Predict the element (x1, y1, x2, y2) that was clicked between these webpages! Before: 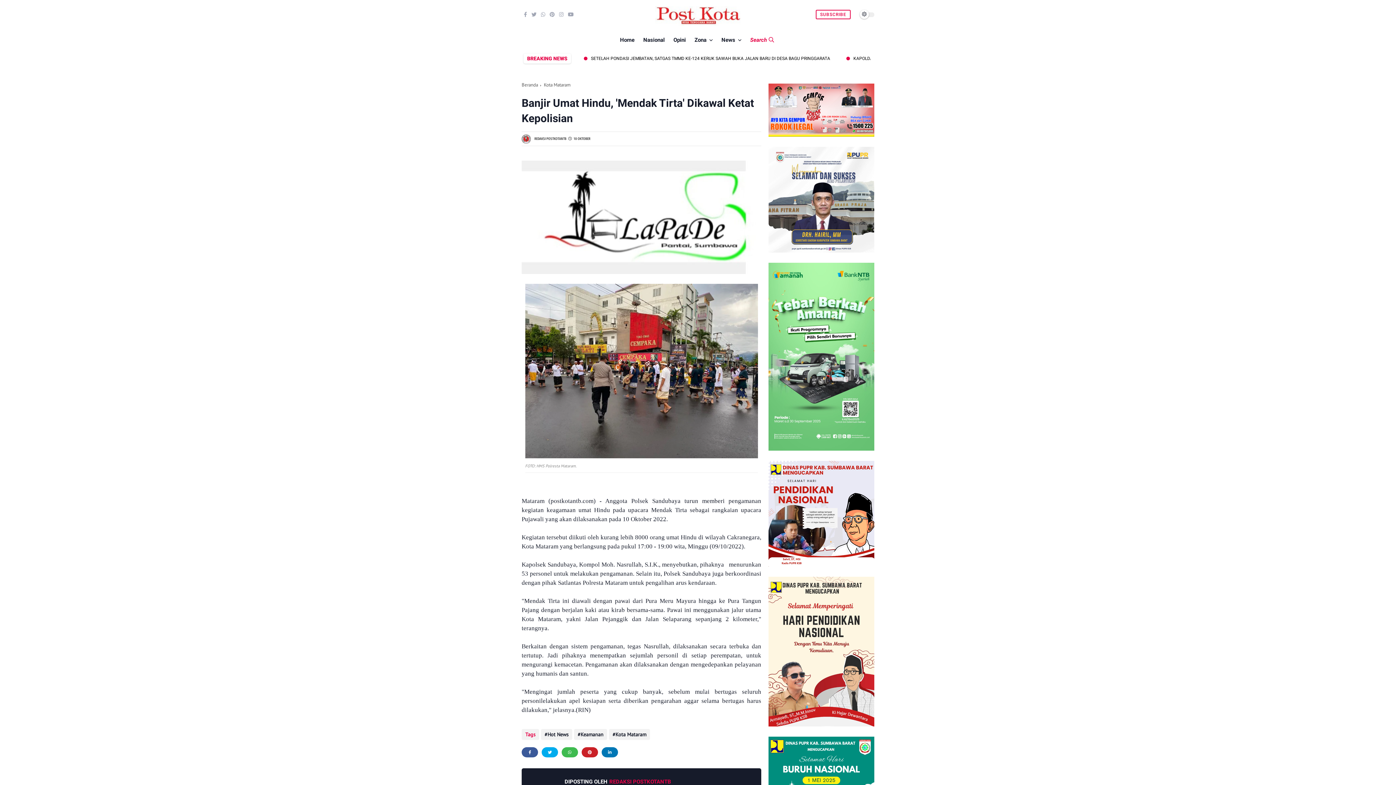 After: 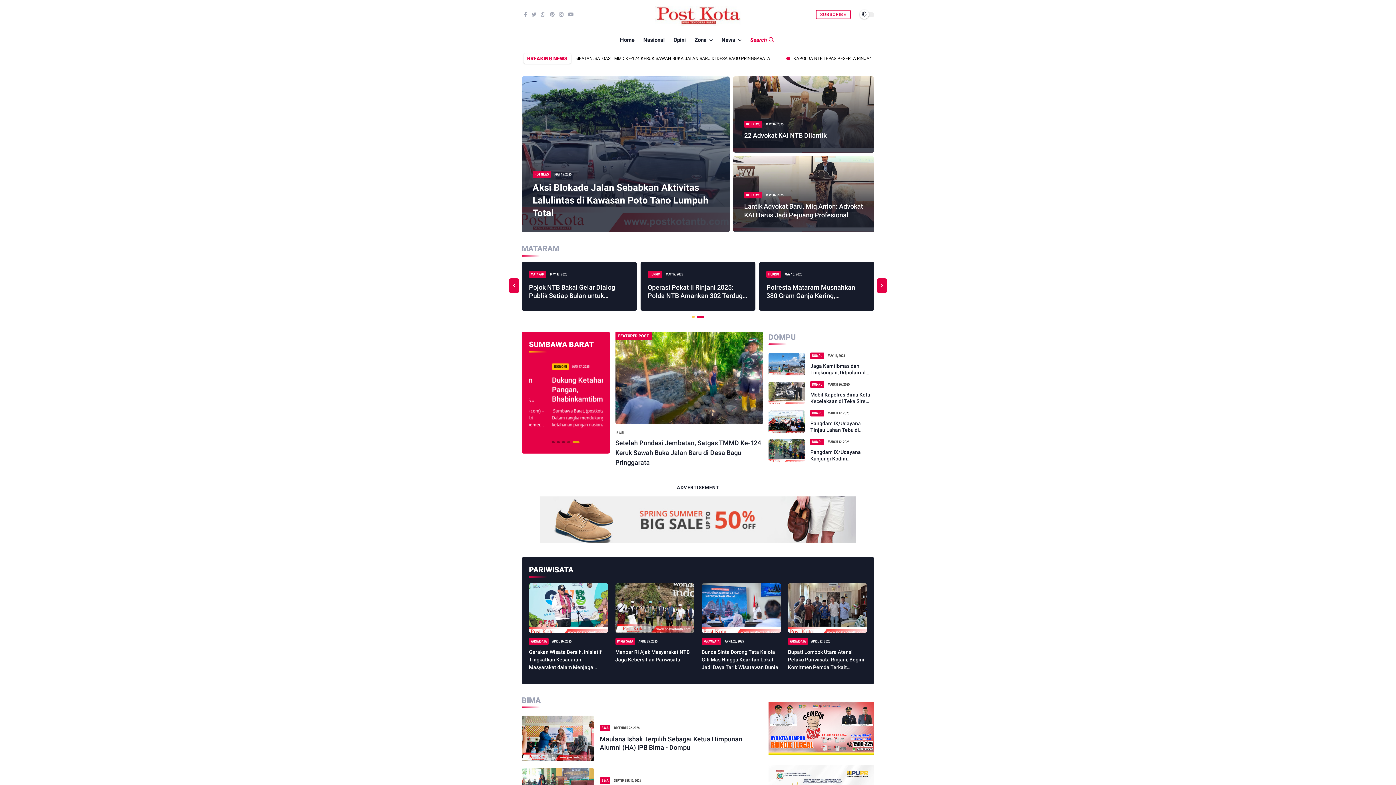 Action: bbox: (616, 29, 638, 50) label: Home